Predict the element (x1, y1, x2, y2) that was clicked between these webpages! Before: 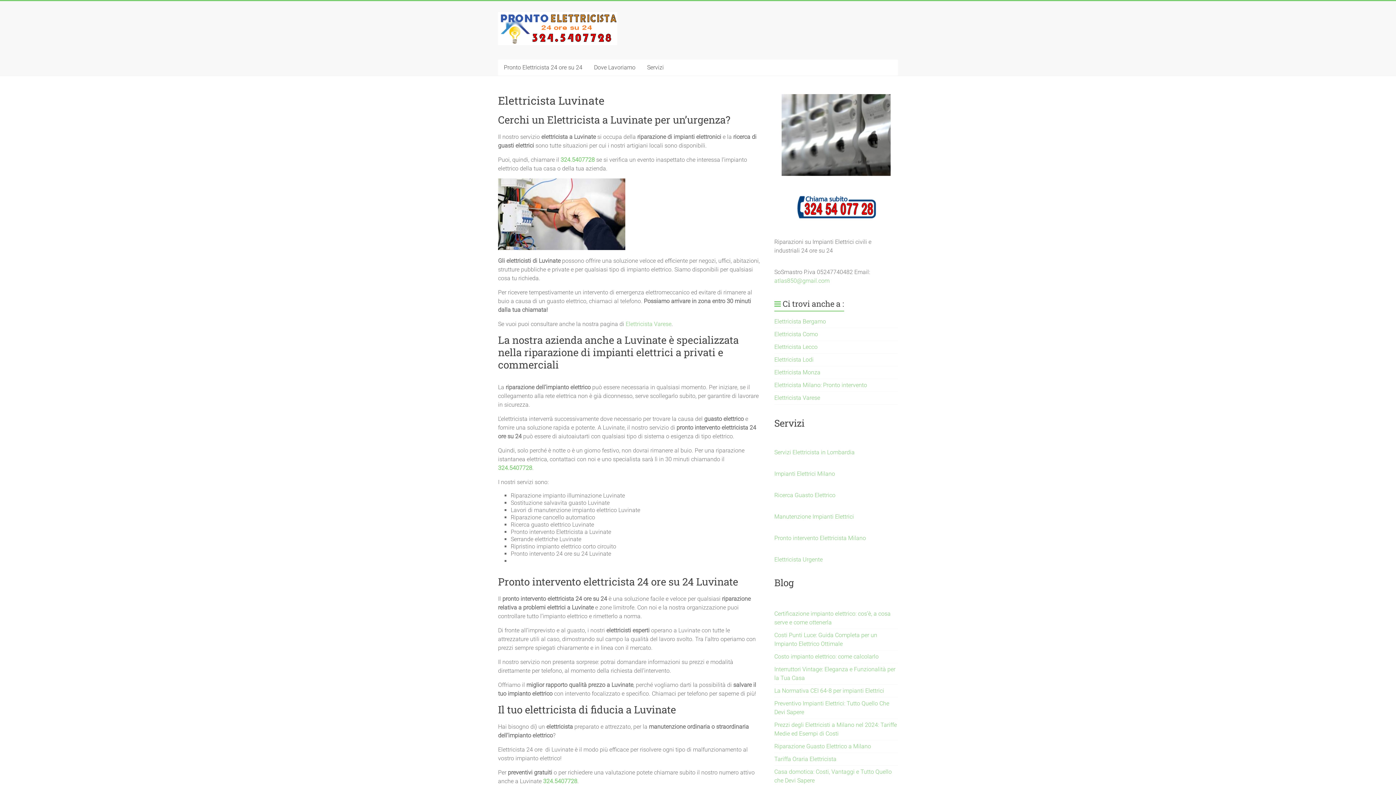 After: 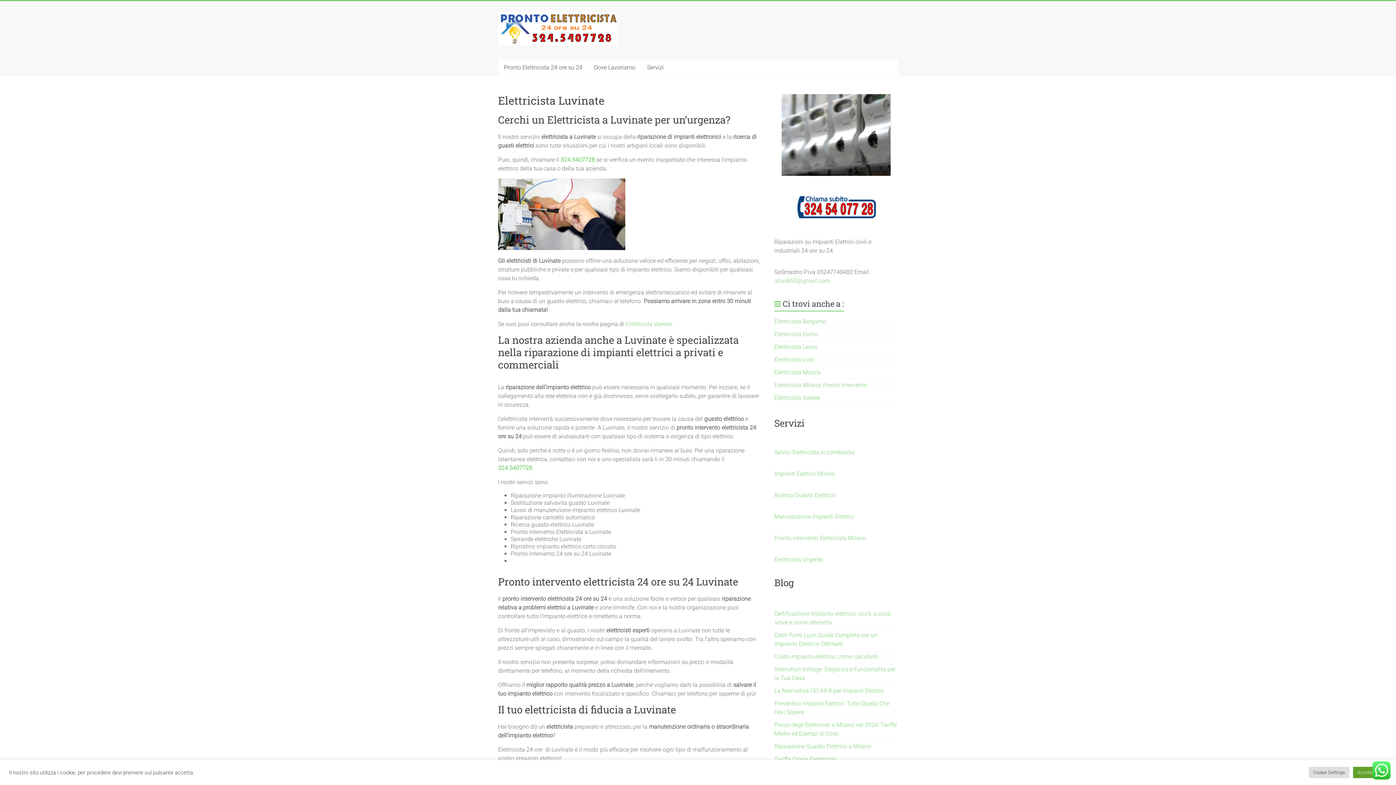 Action: label: 324.5407728 bbox: (543, 778, 577, 785)